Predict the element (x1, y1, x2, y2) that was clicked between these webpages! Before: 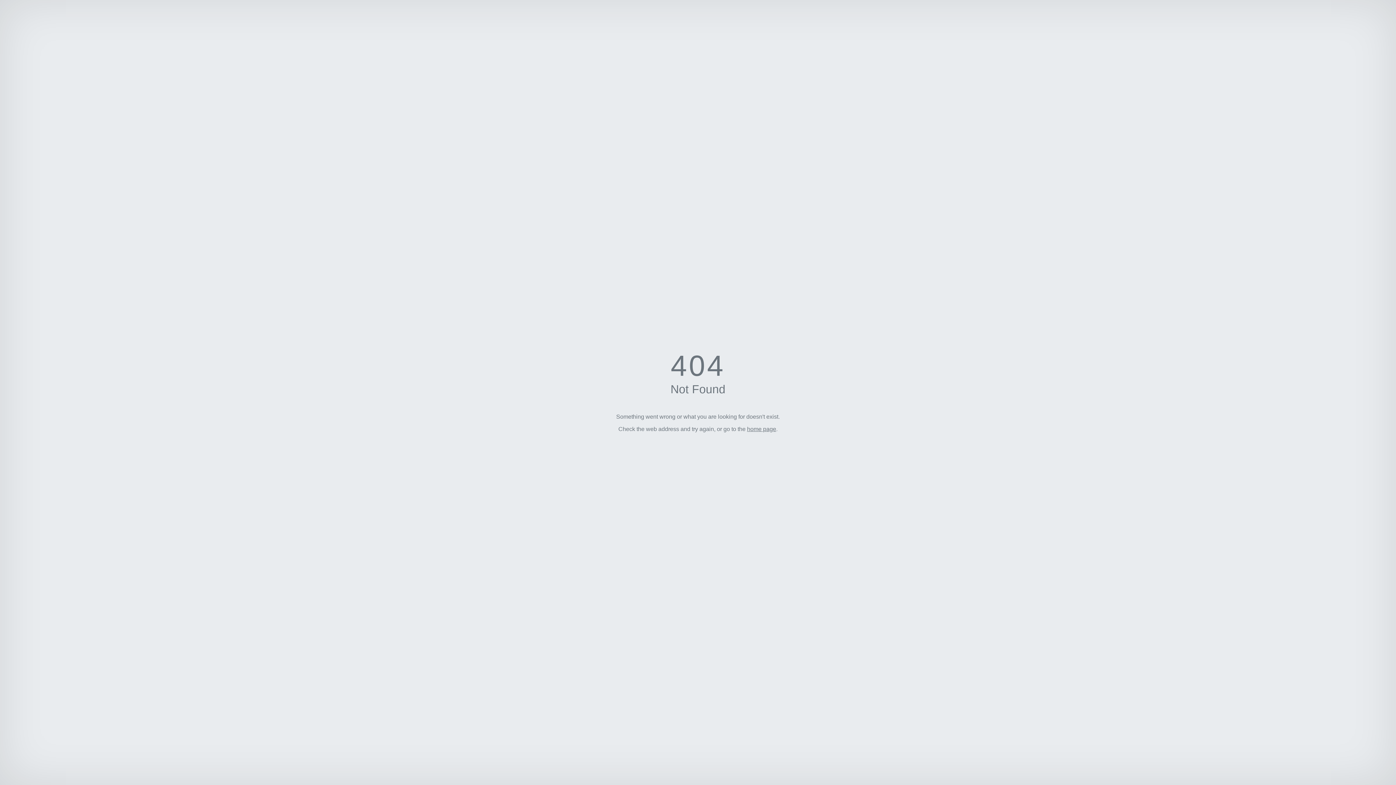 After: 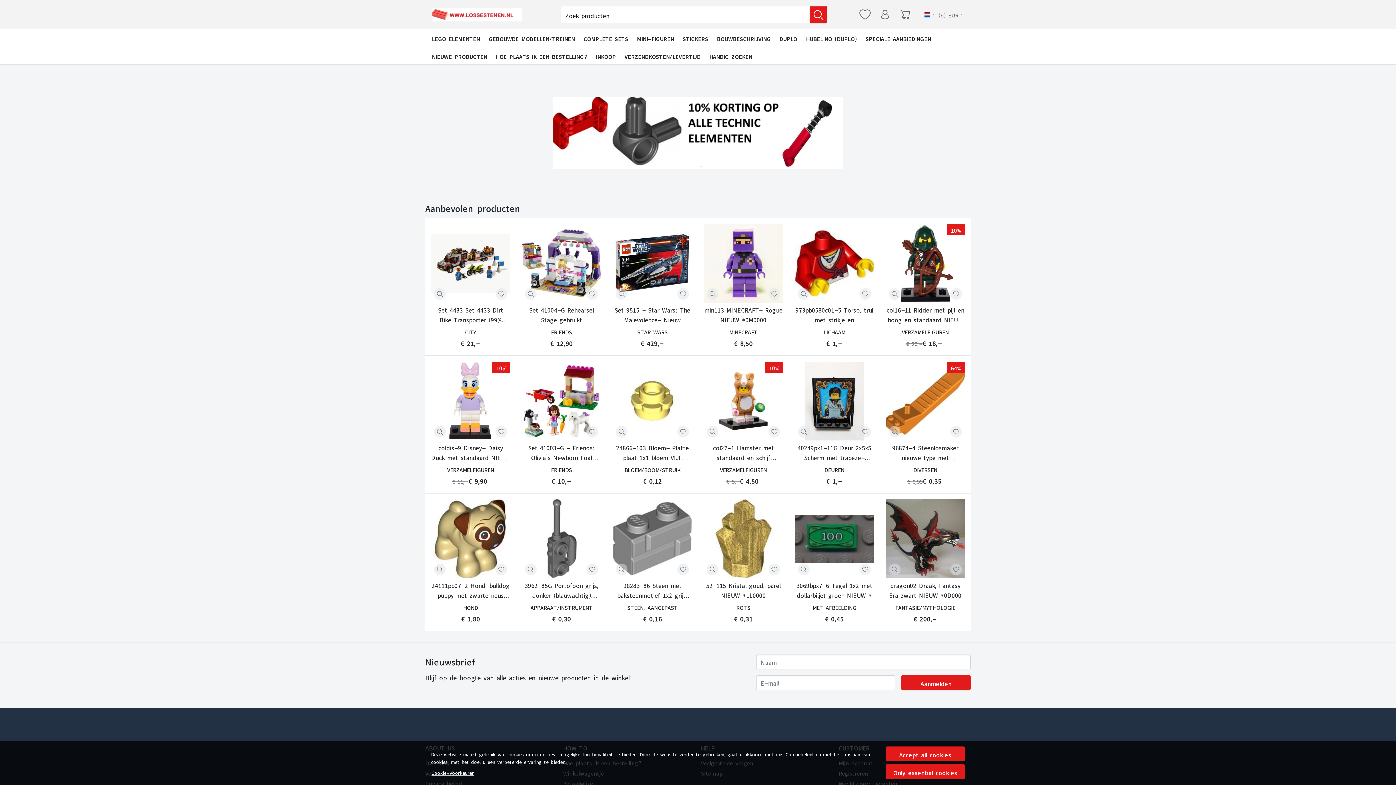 Action: bbox: (747, 426, 776, 432) label: home page